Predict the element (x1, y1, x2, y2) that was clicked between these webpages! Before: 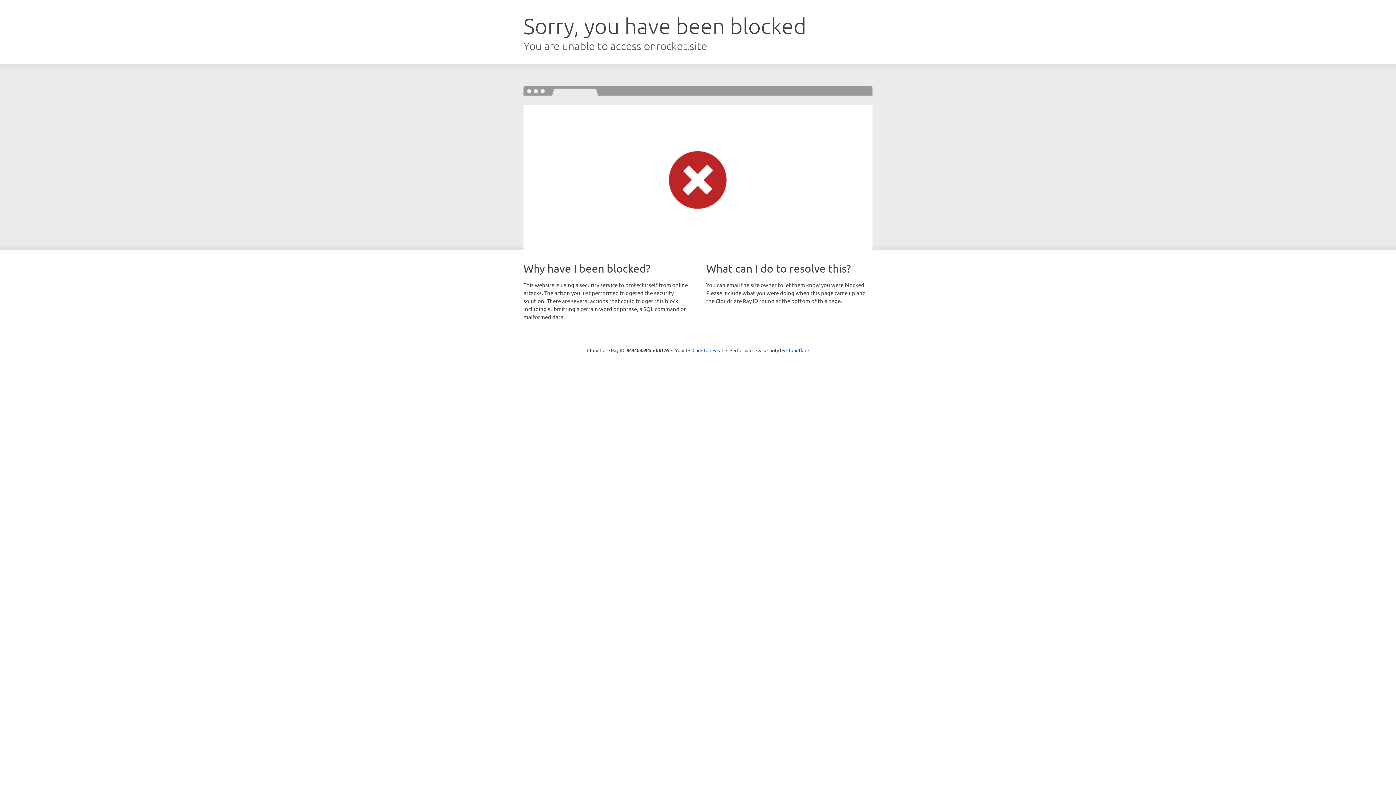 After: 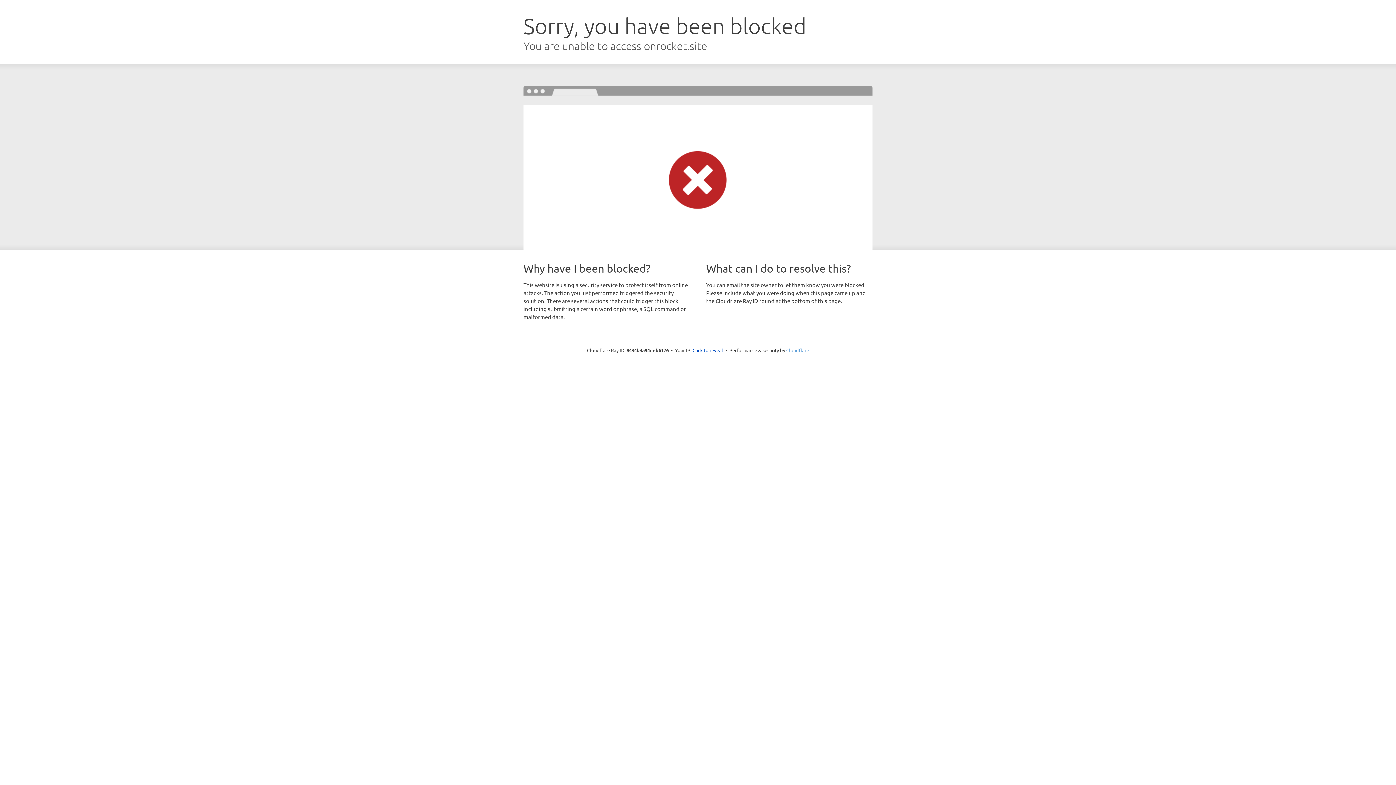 Action: label: Cloudflare bbox: (786, 347, 809, 353)